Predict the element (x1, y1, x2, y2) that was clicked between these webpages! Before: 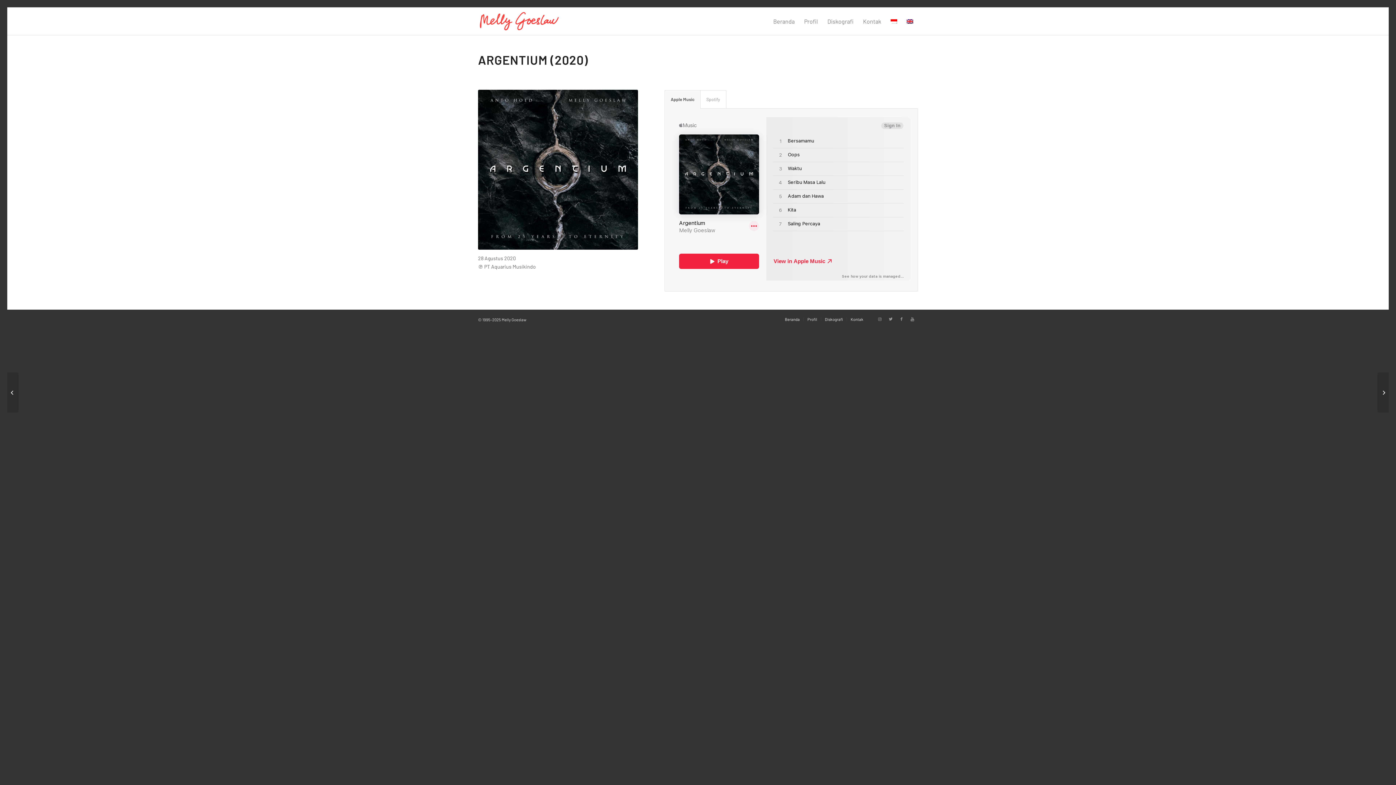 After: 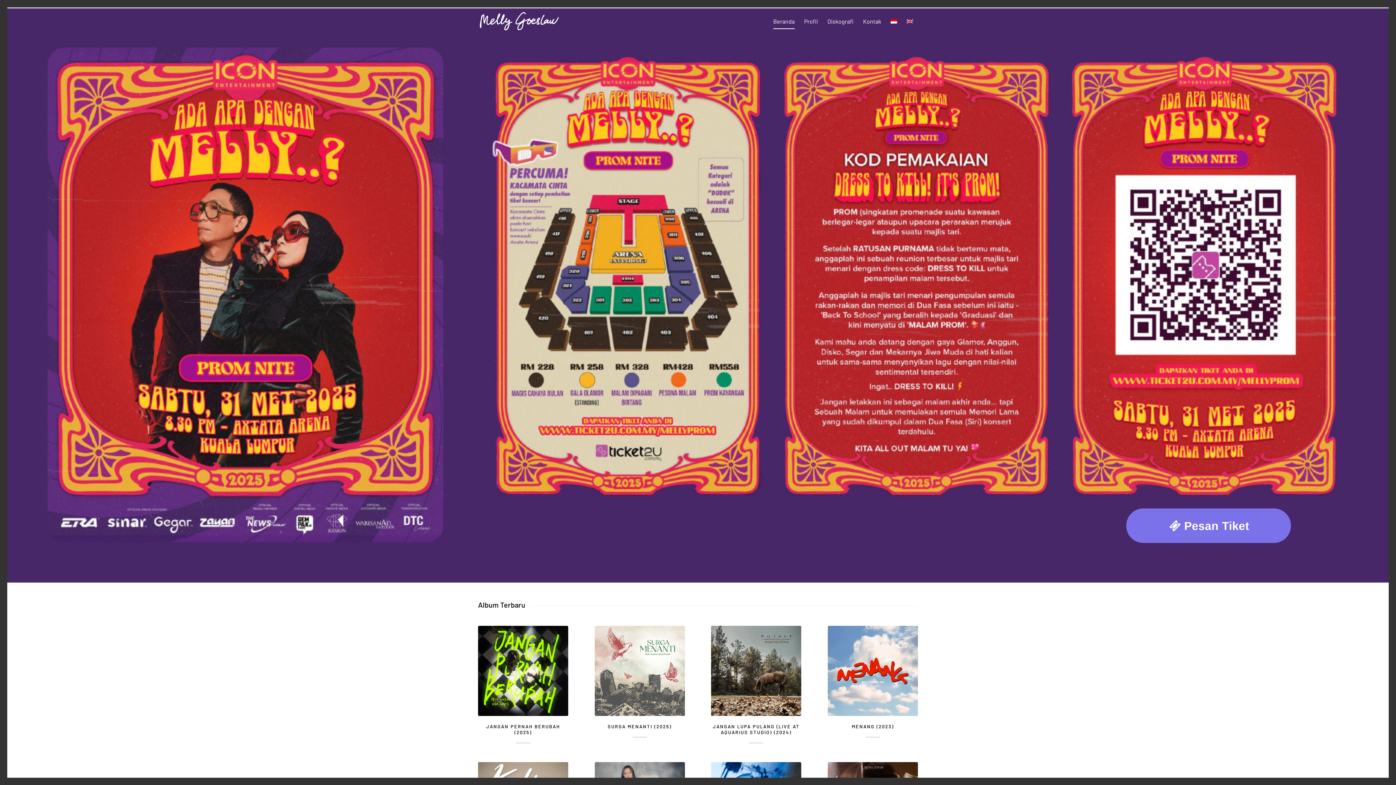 Action: bbox: (478, 7, 560, 34)